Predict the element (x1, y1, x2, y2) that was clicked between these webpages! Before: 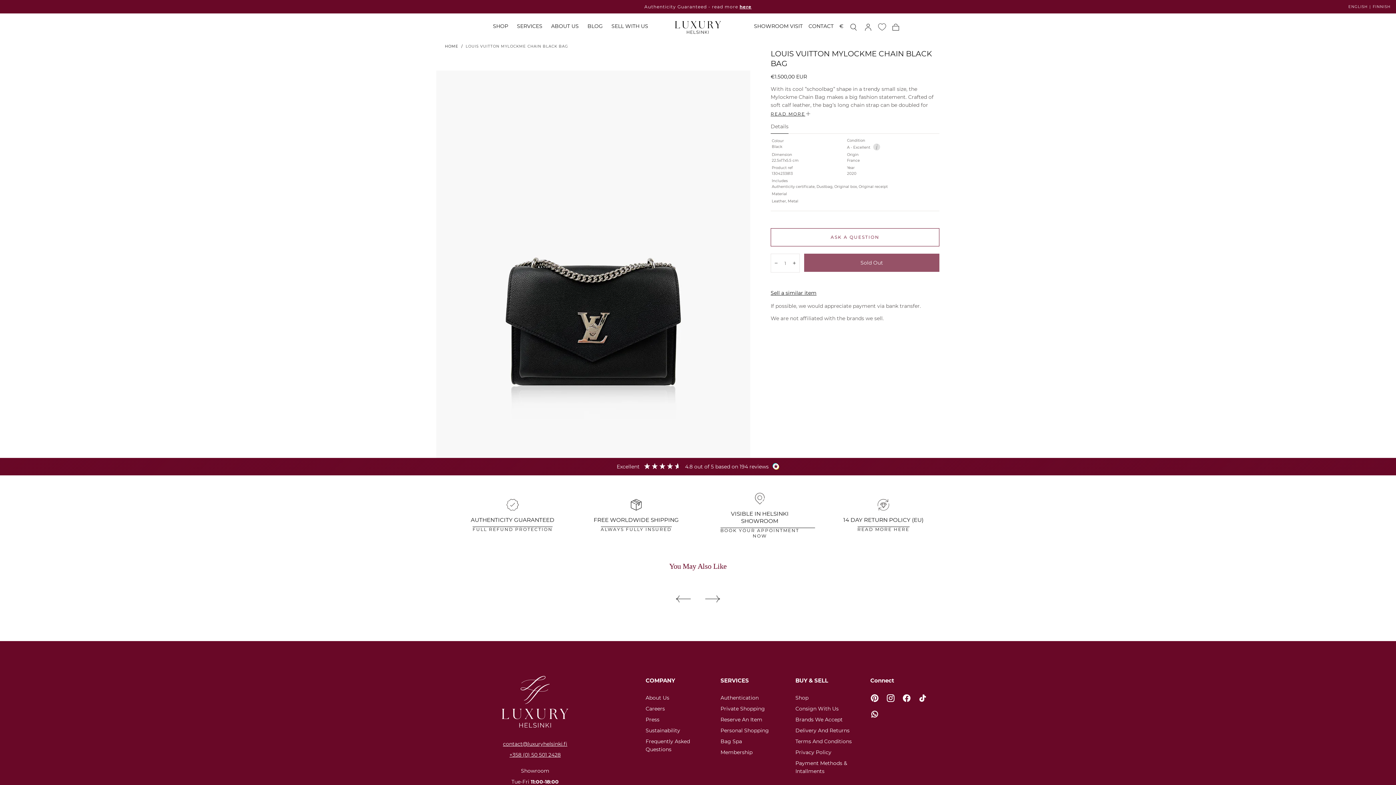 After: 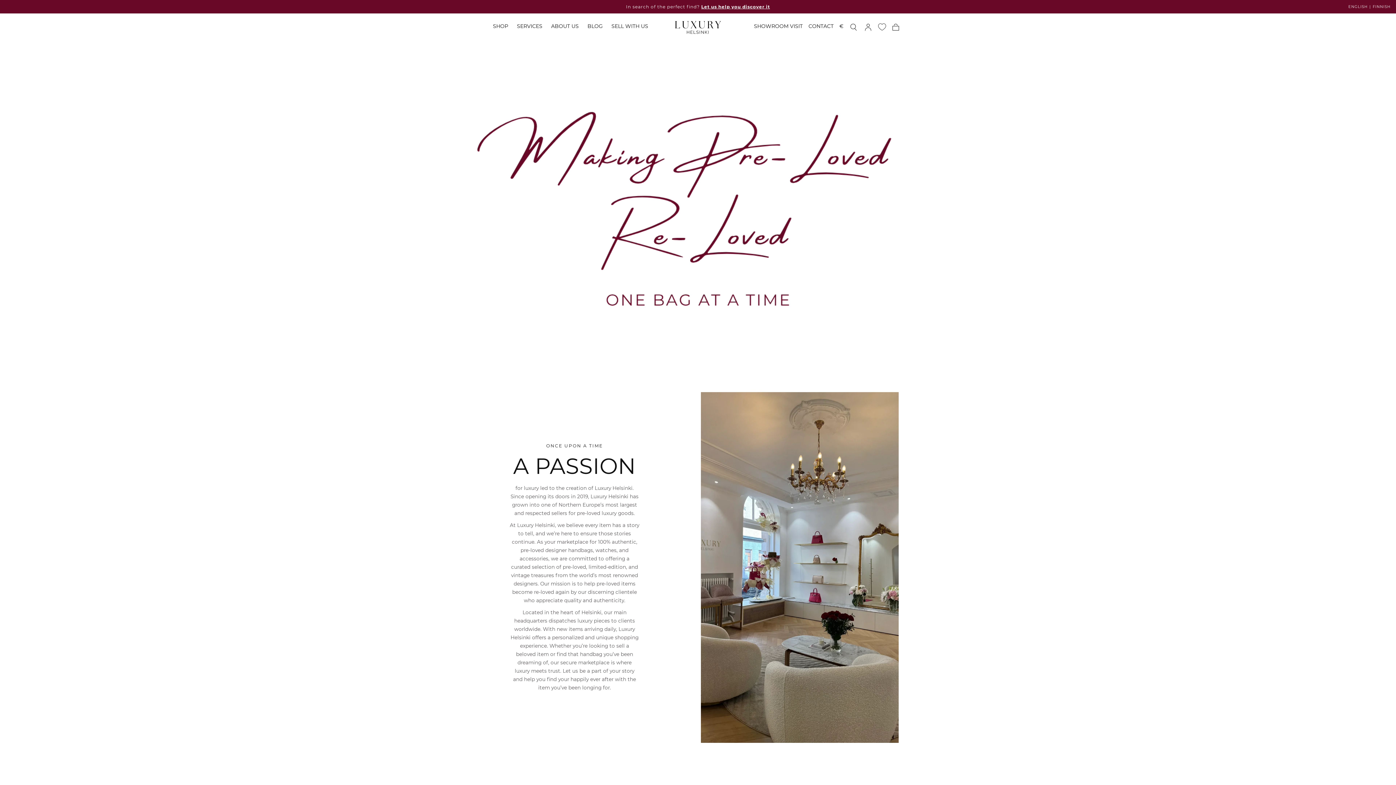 Action: label: ABOUT US bbox: (551, 23, 578, 31)